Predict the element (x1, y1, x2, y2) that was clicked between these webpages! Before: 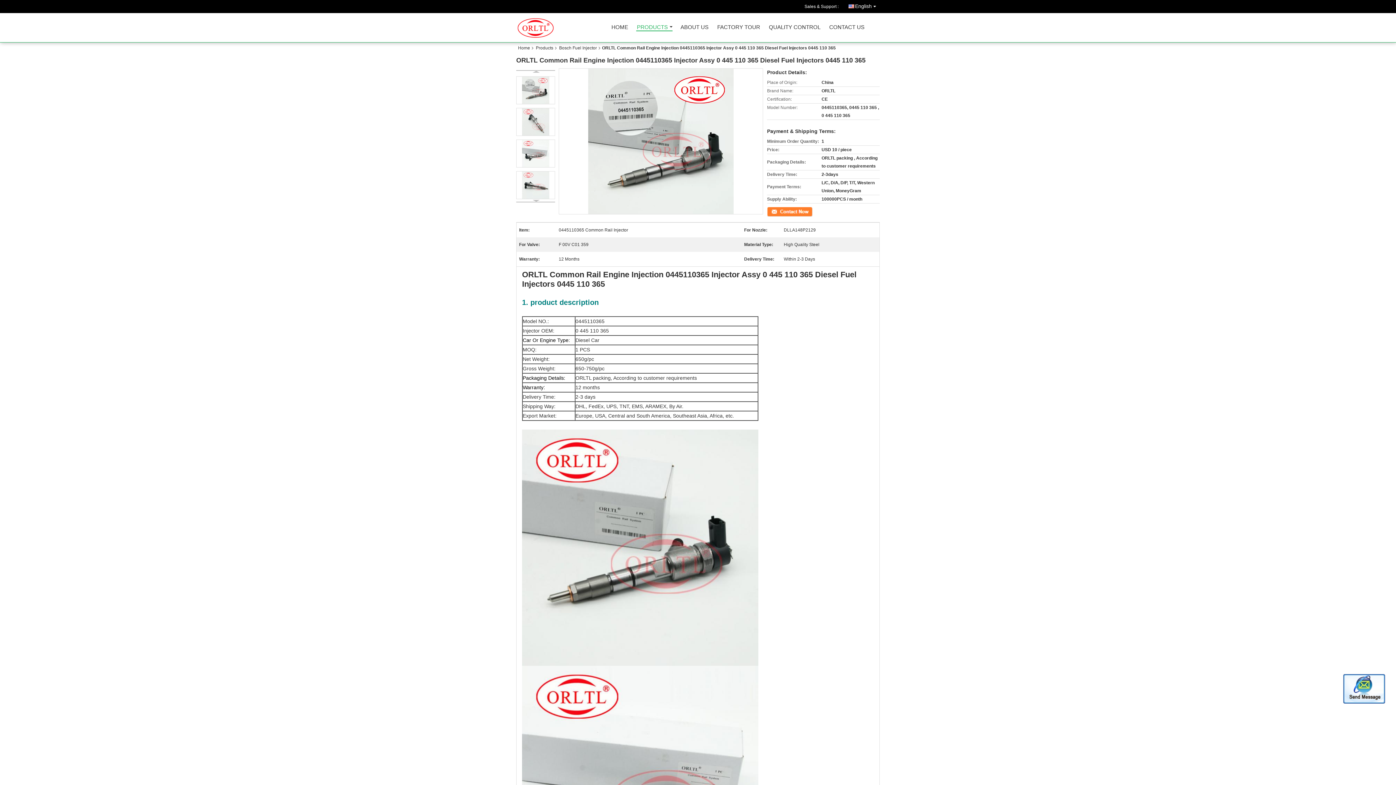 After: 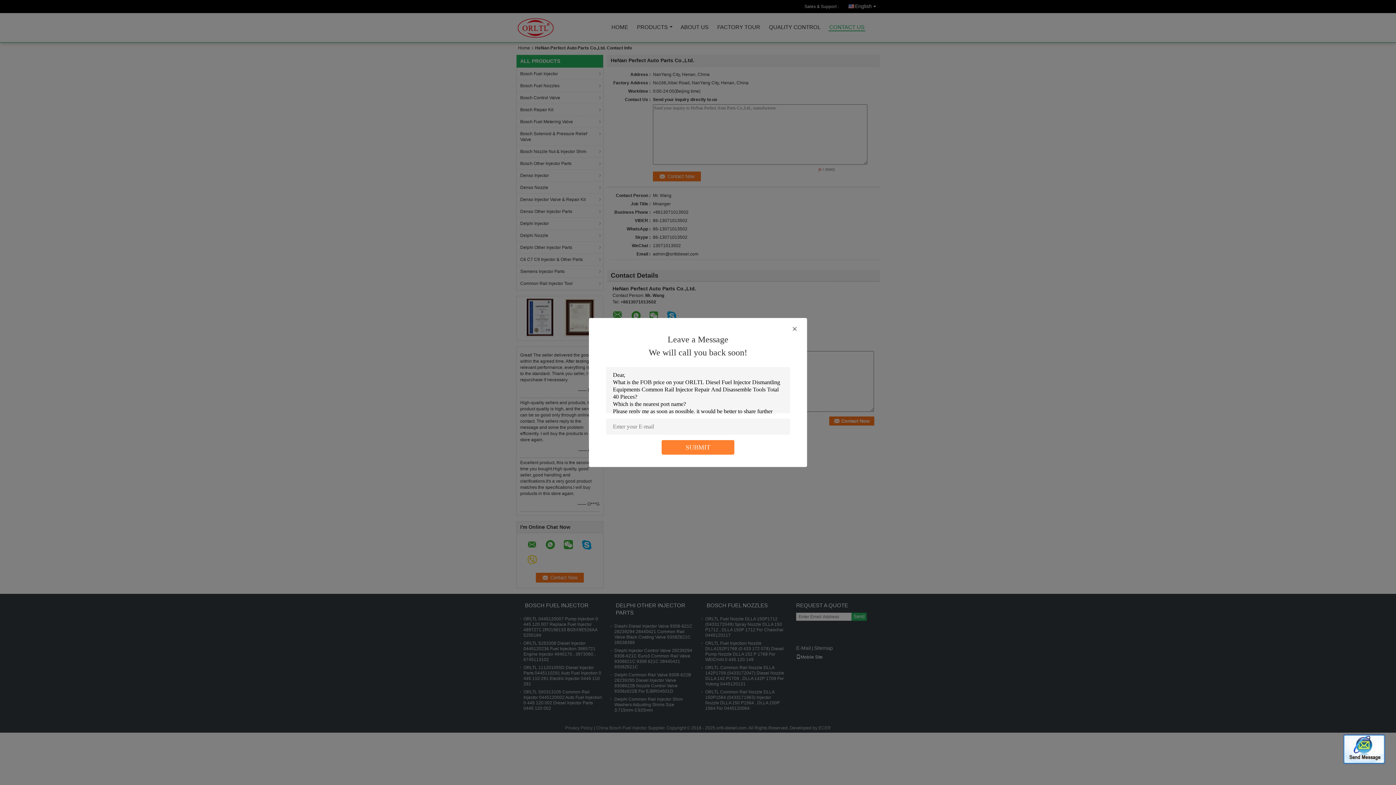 Action: label: CONTACT US bbox: (828, 24, 865, 33)